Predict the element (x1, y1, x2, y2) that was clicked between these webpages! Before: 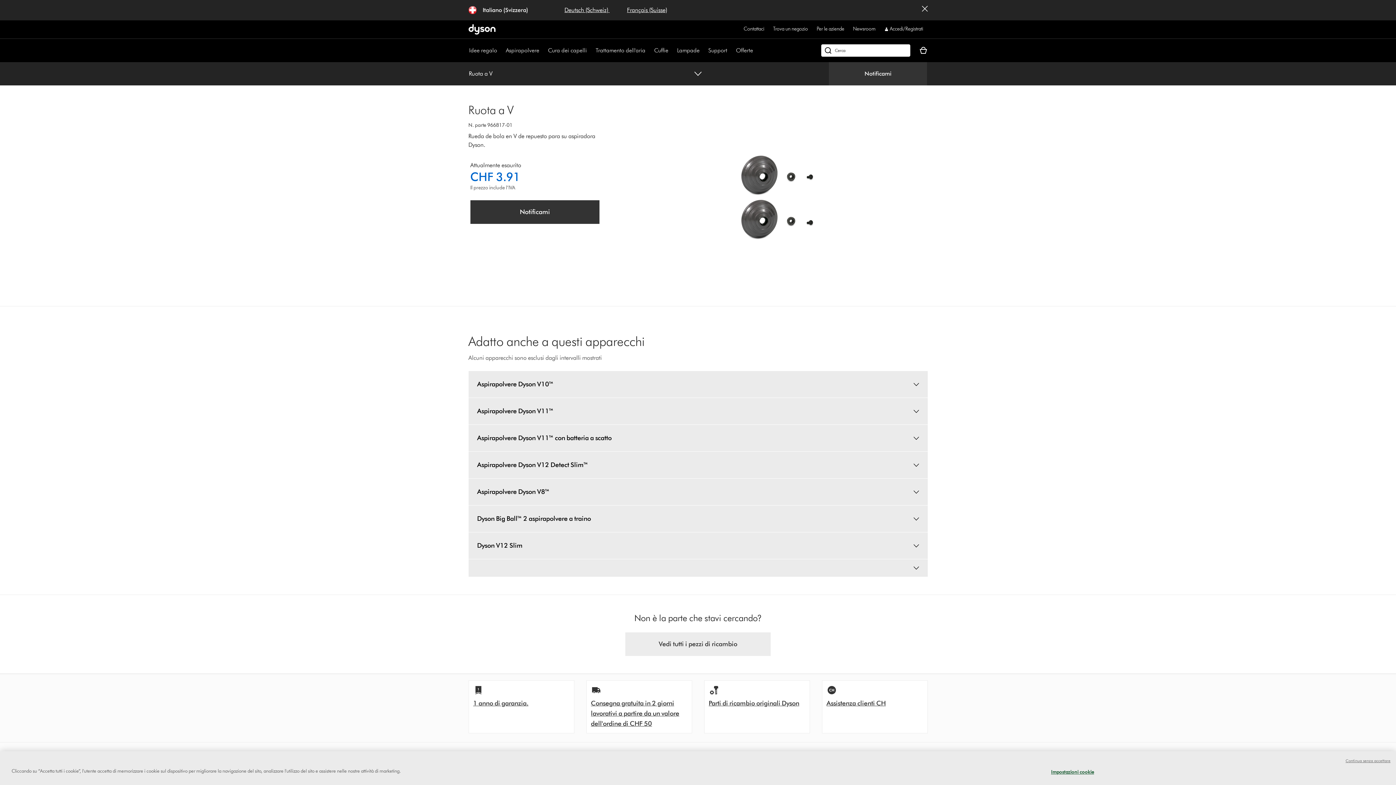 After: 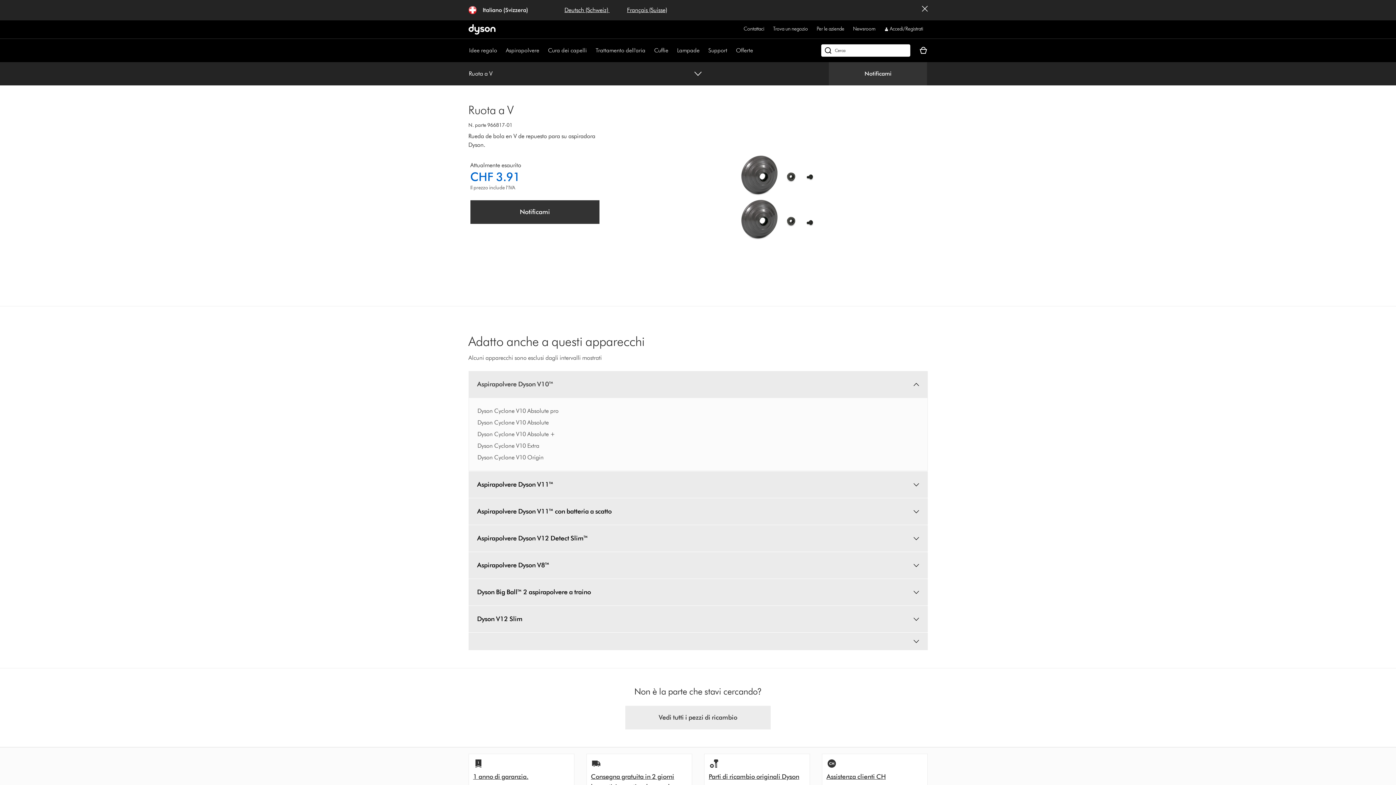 Action: label: Aspirapolvere Dyson V10™ bbox: (468, 371, 927, 397)